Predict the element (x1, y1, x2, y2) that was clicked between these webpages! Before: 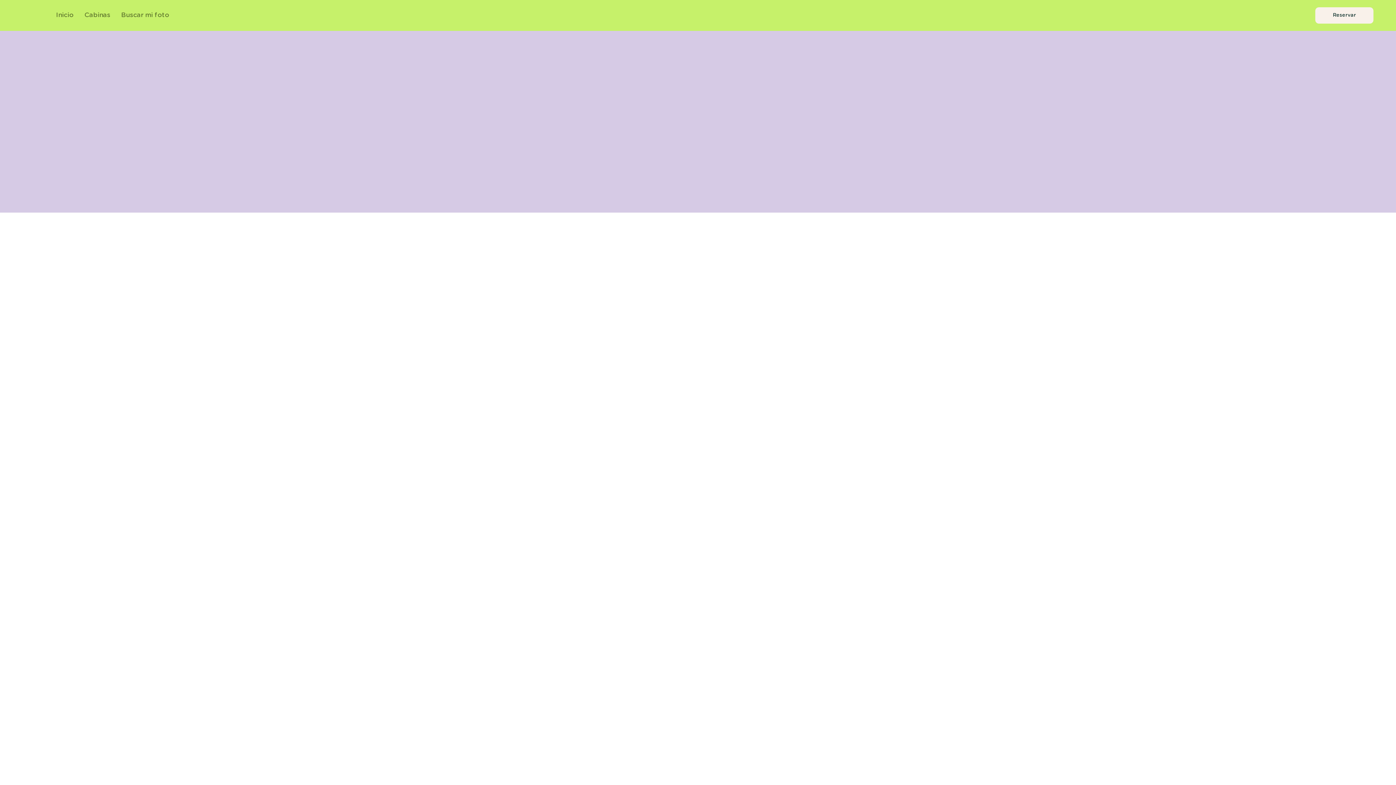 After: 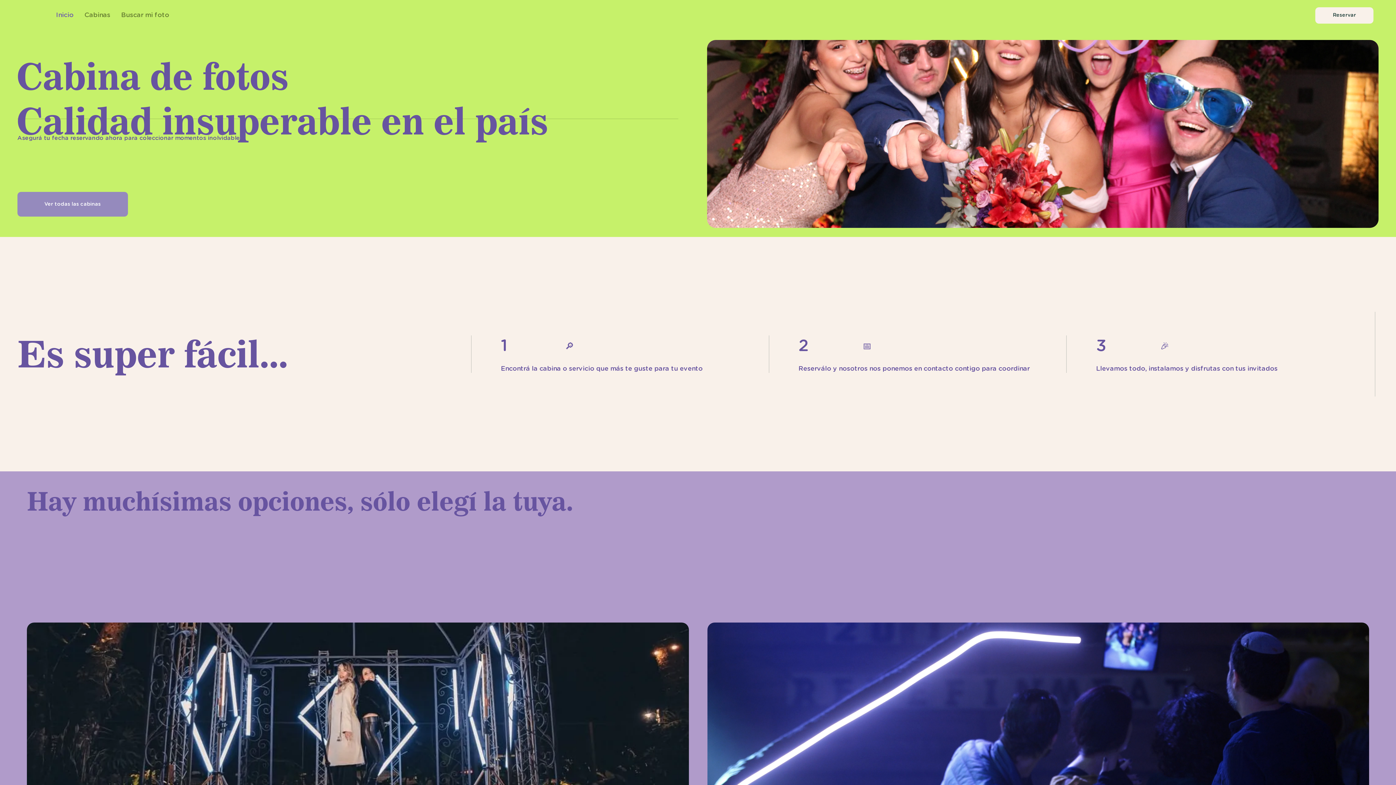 Action: label: Inicio bbox: (50, 7, 79, 23)